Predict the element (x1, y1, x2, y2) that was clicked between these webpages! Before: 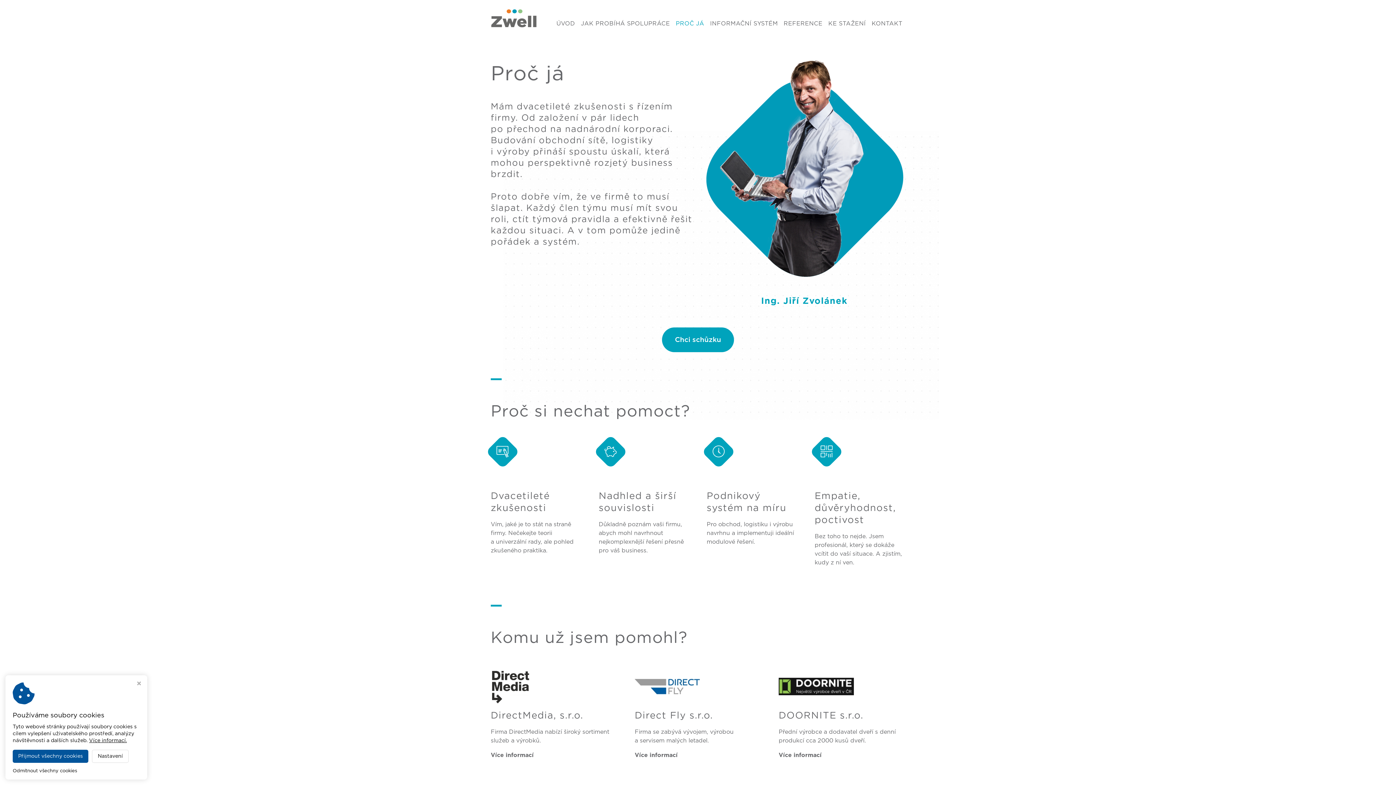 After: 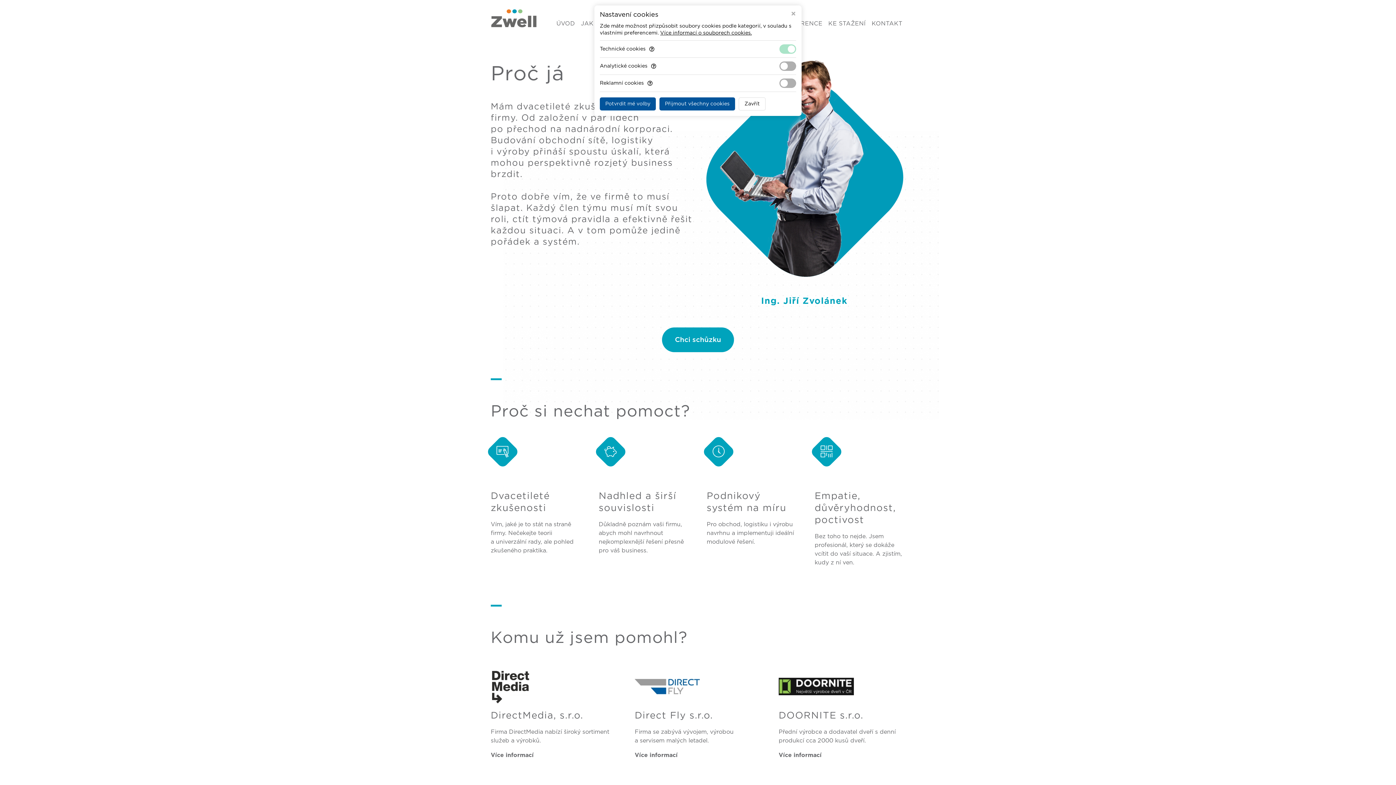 Action: label: Nastavení bbox: (92, 750, 128, 763)